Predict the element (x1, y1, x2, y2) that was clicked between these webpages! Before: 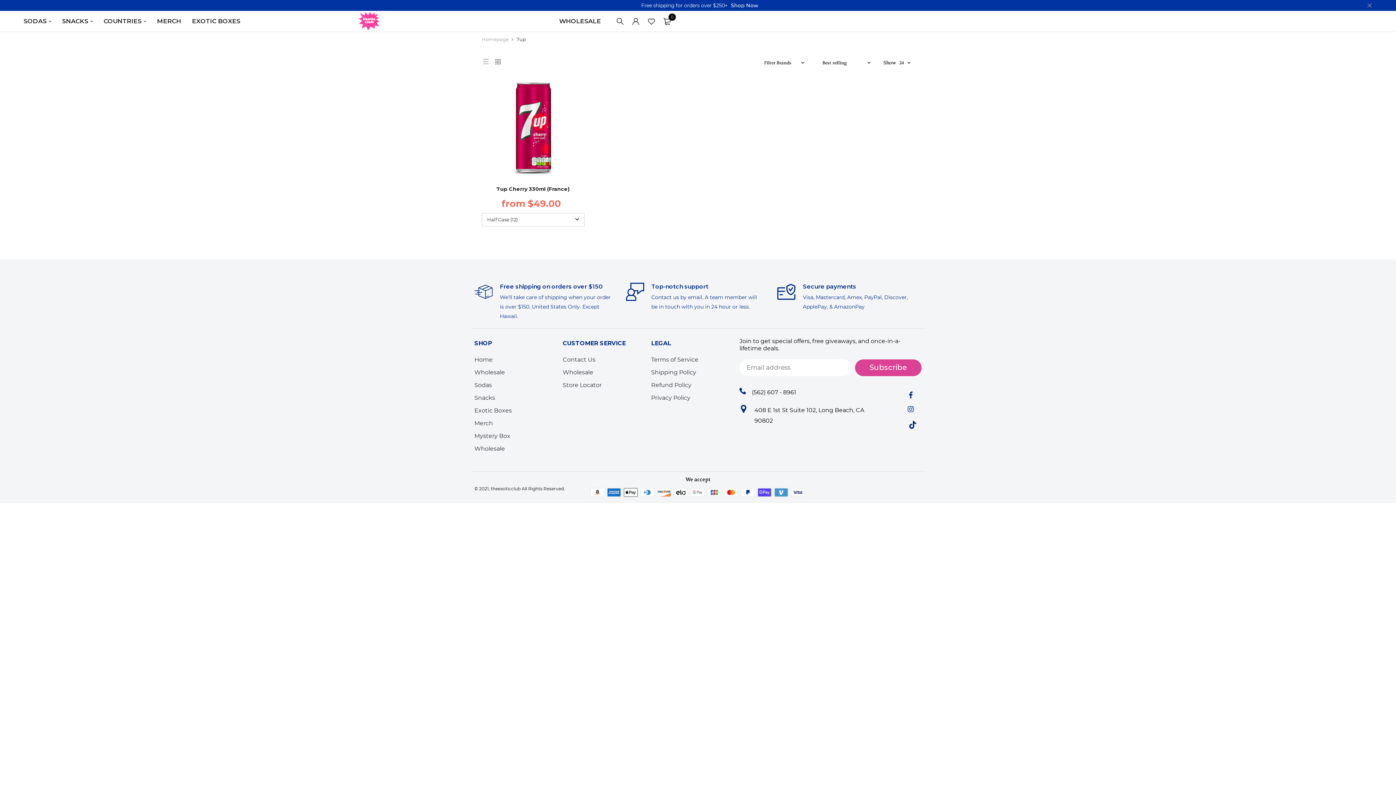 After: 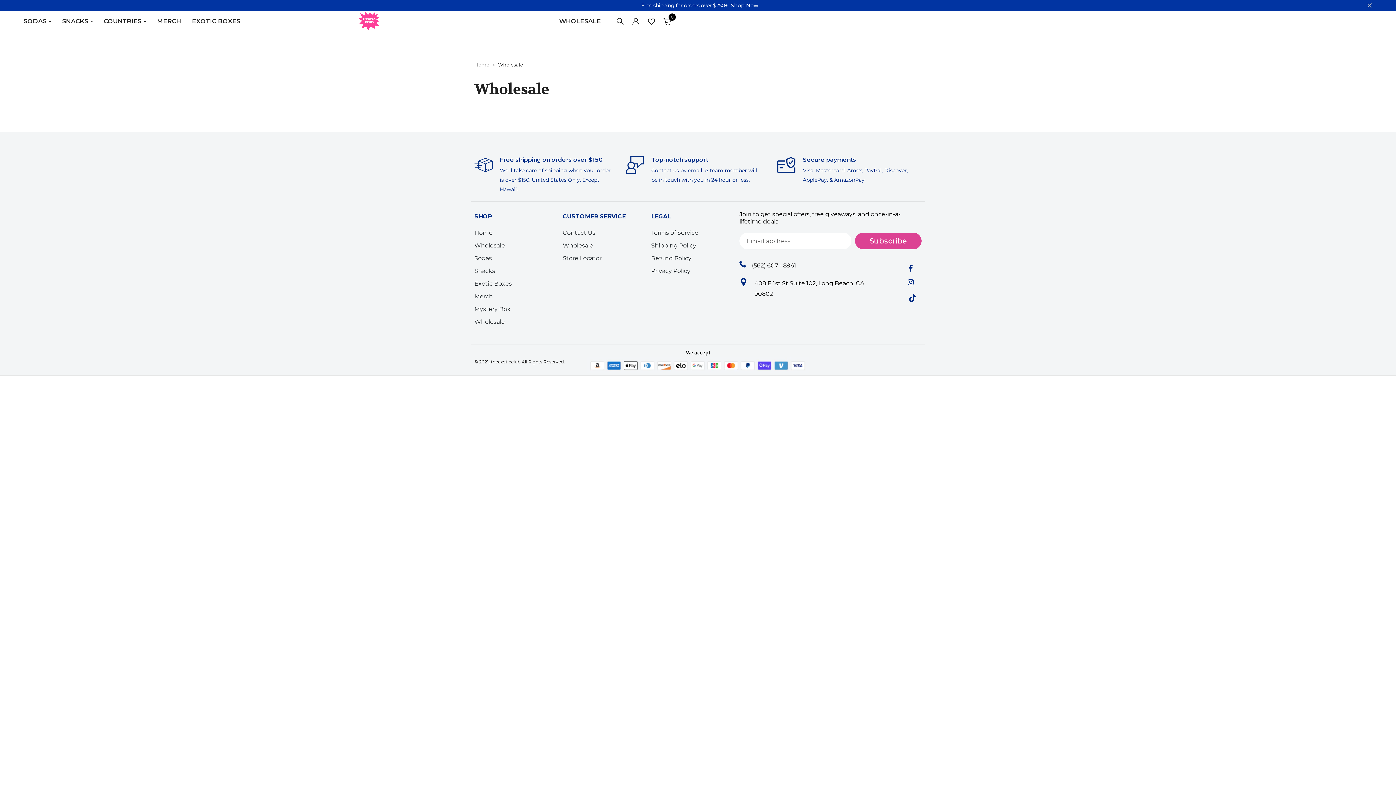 Action: label: Wholesale bbox: (562, 368, 593, 375)